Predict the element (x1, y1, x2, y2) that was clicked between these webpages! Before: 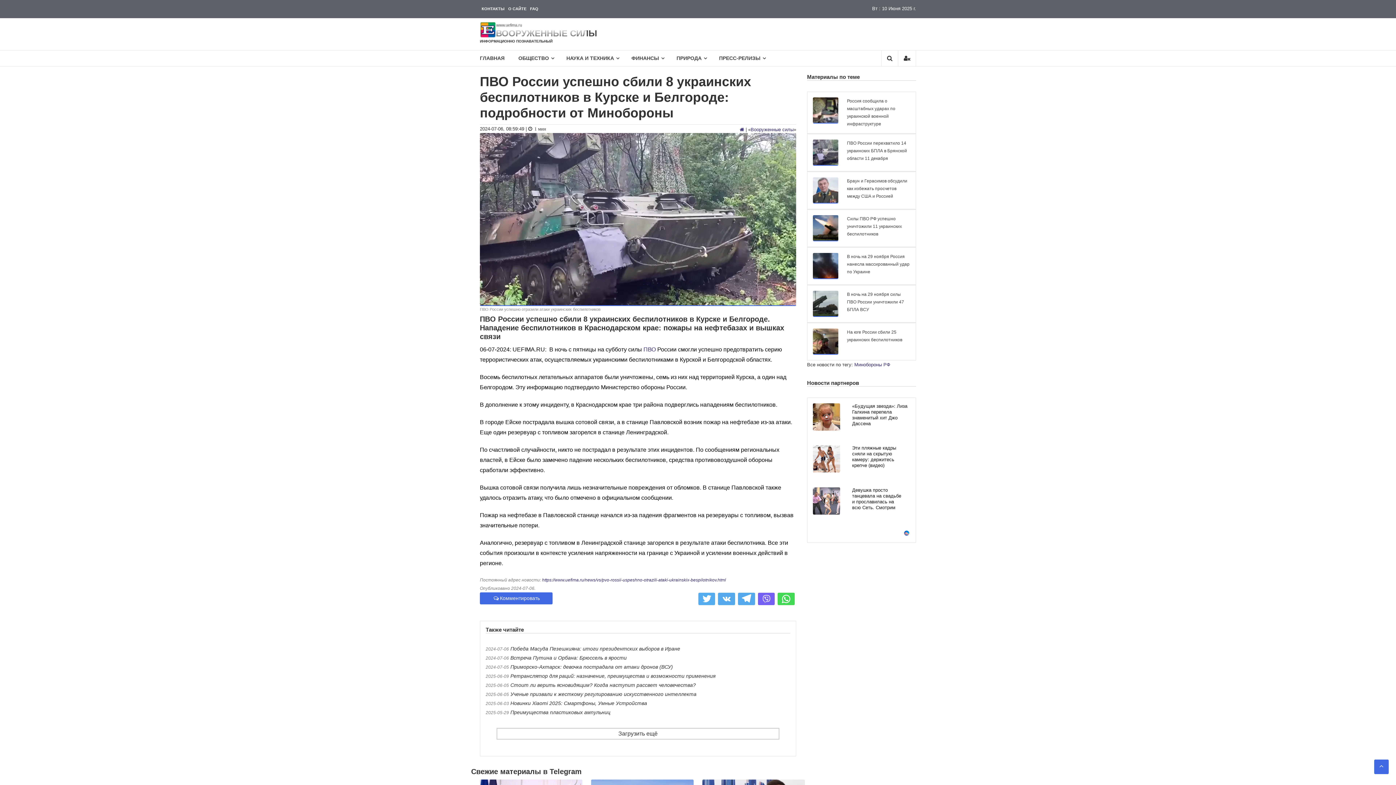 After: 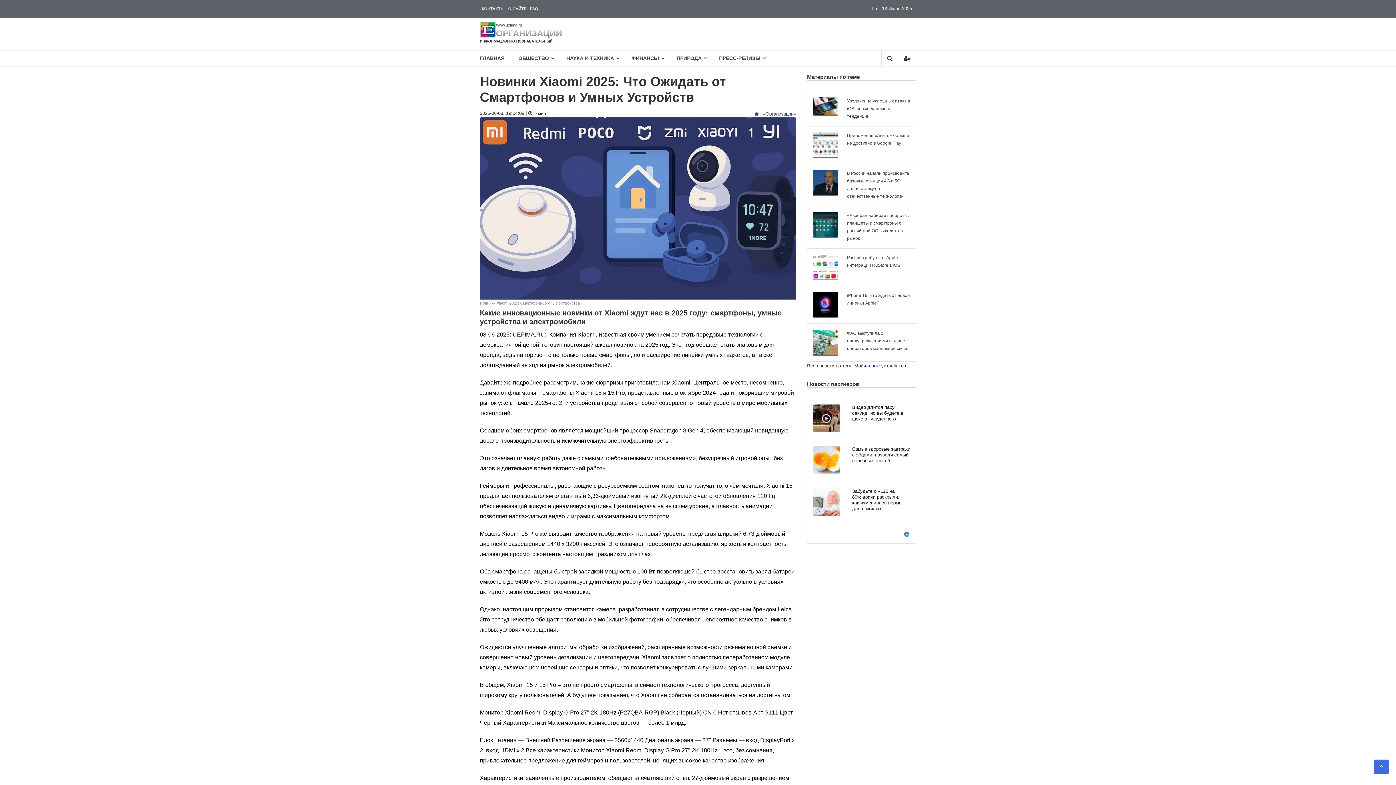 Action: bbox: (510, 700, 647, 706) label: Читать далее... Новинки Xiaomi 2025: Смартфоны, Умные Устройства